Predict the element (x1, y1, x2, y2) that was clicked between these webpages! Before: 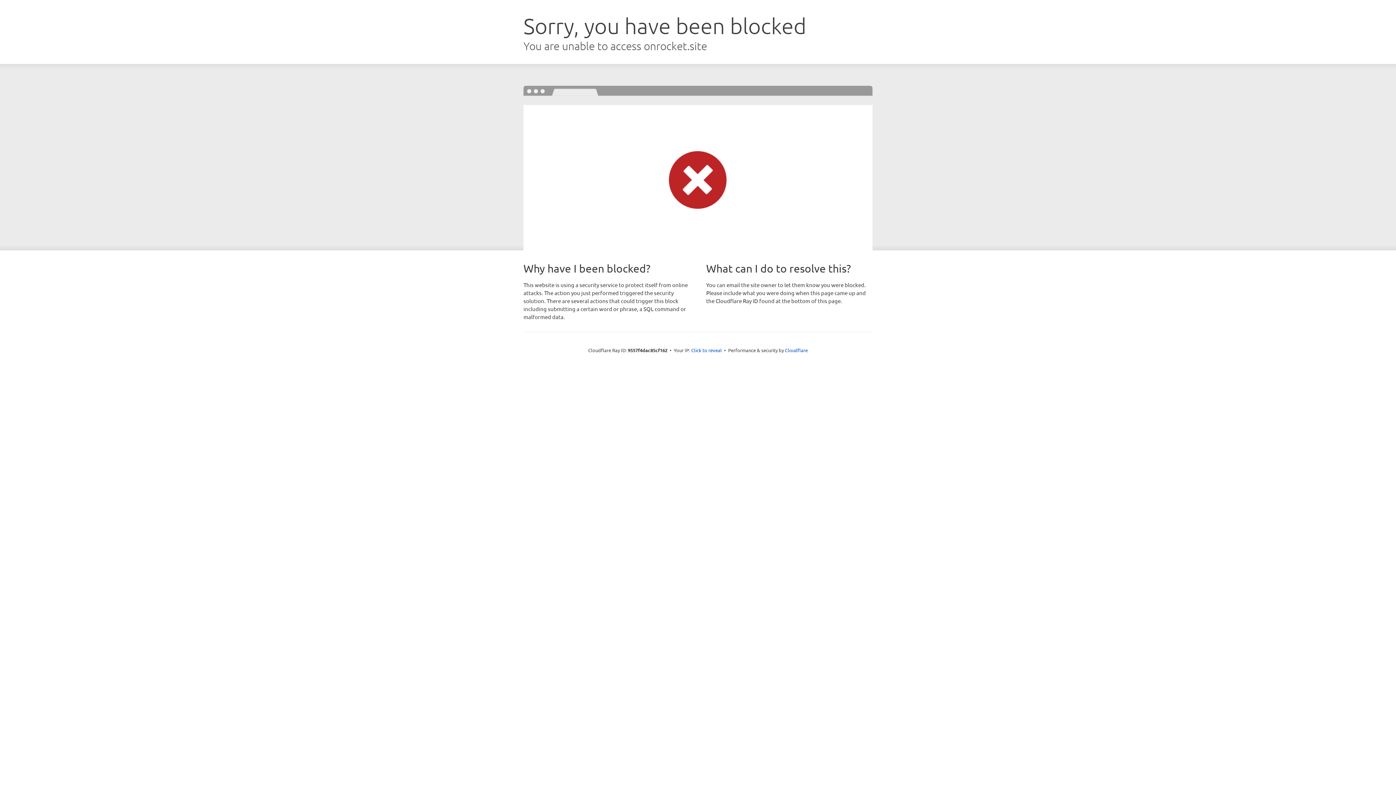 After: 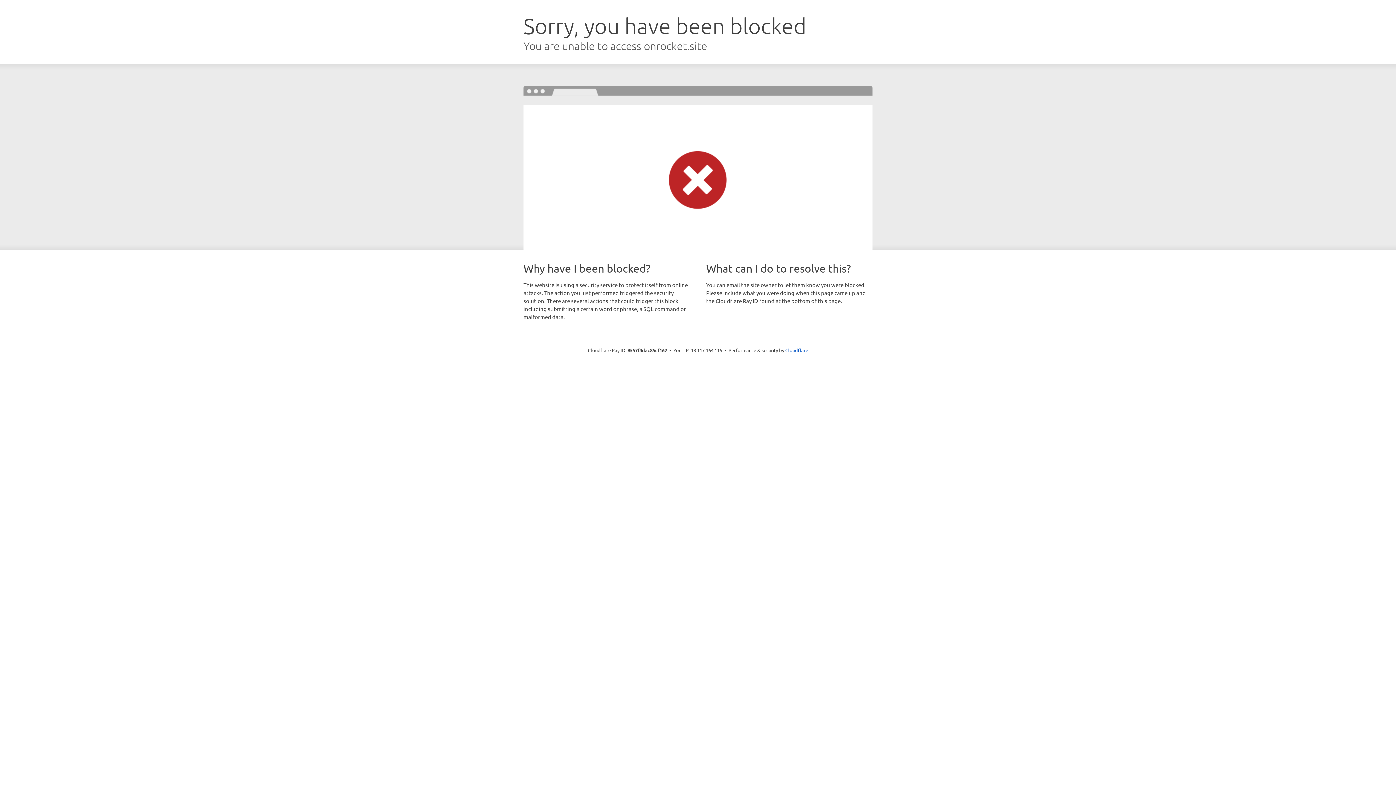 Action: bbox: (691, 346, 722, 353) label: Click to reveal